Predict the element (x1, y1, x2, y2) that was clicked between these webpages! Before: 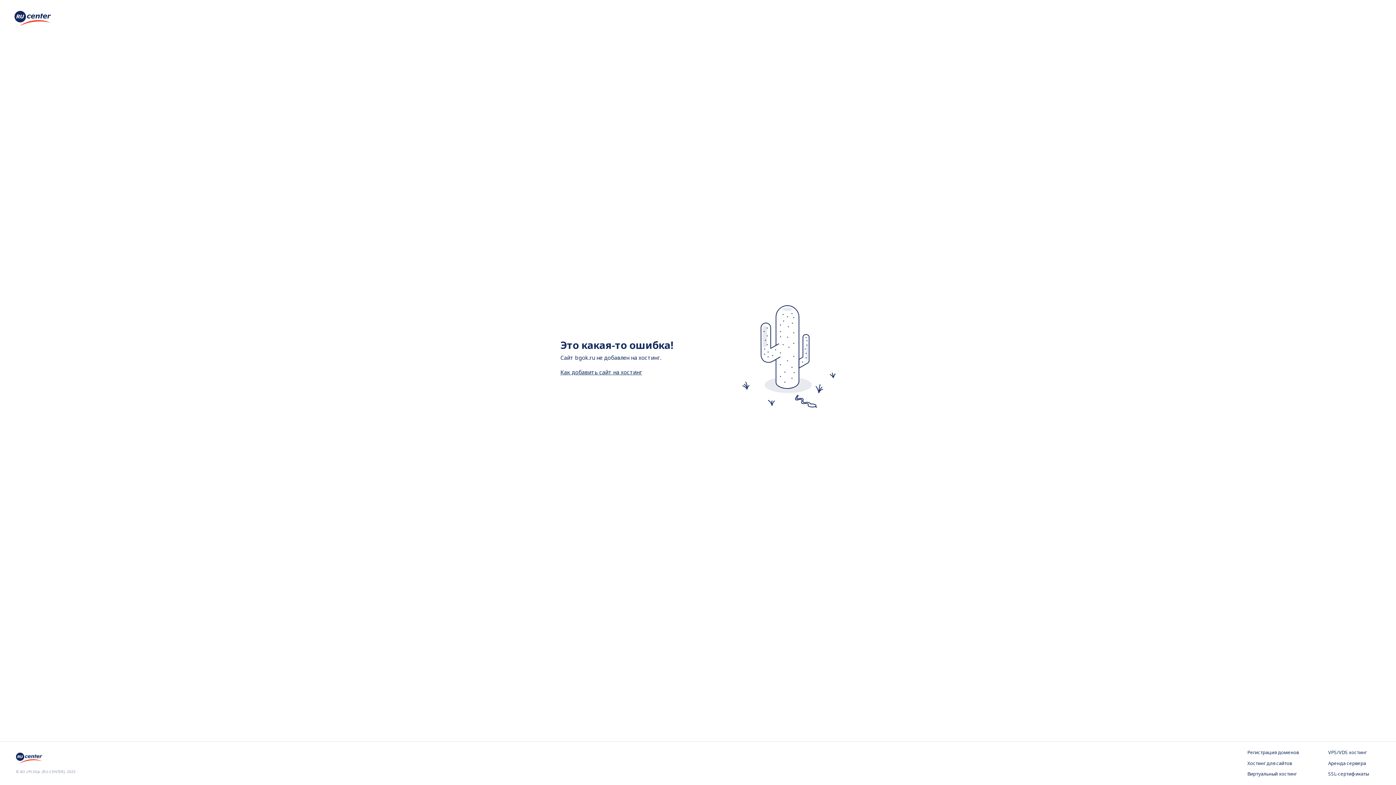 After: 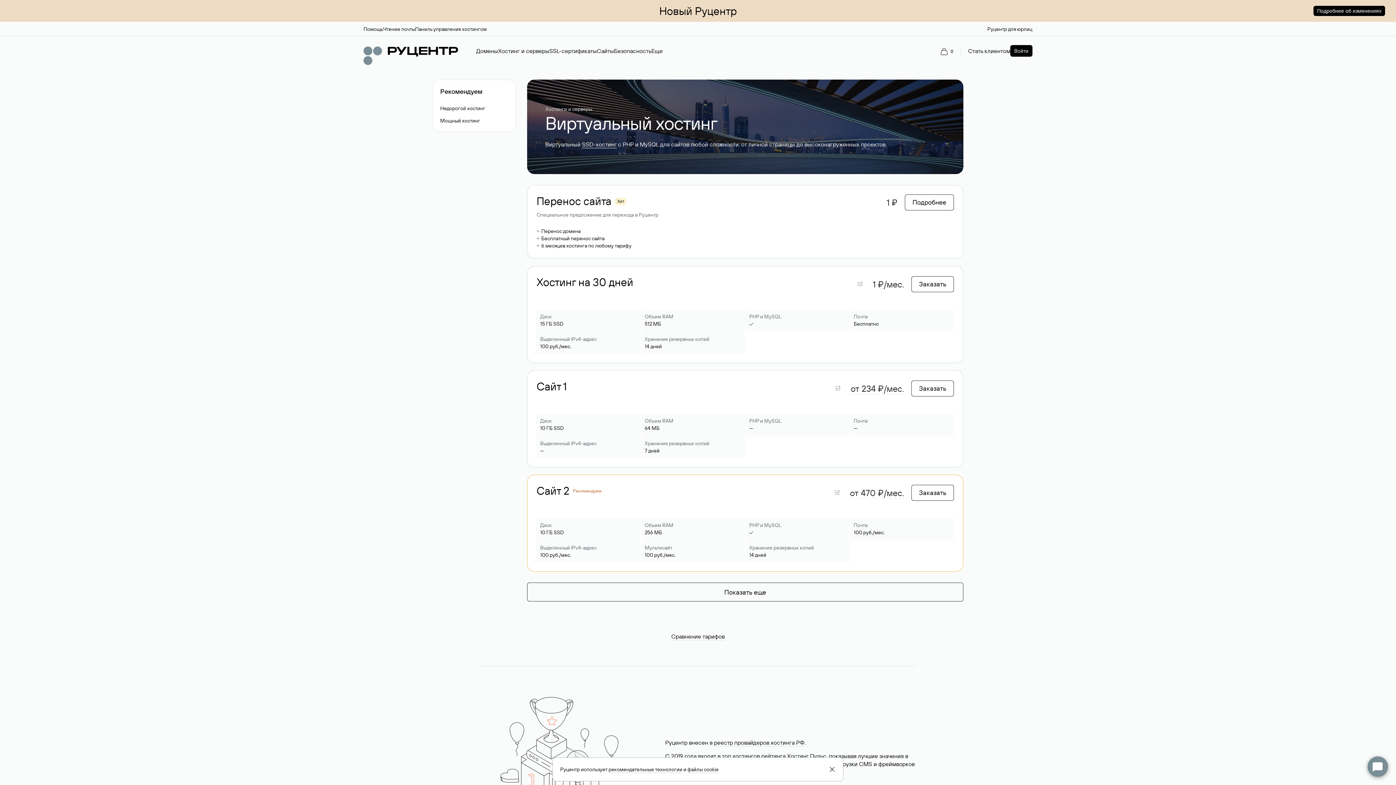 Action: label: Виртуальный хостинг bbox: (1247, 771, 1299, 778)